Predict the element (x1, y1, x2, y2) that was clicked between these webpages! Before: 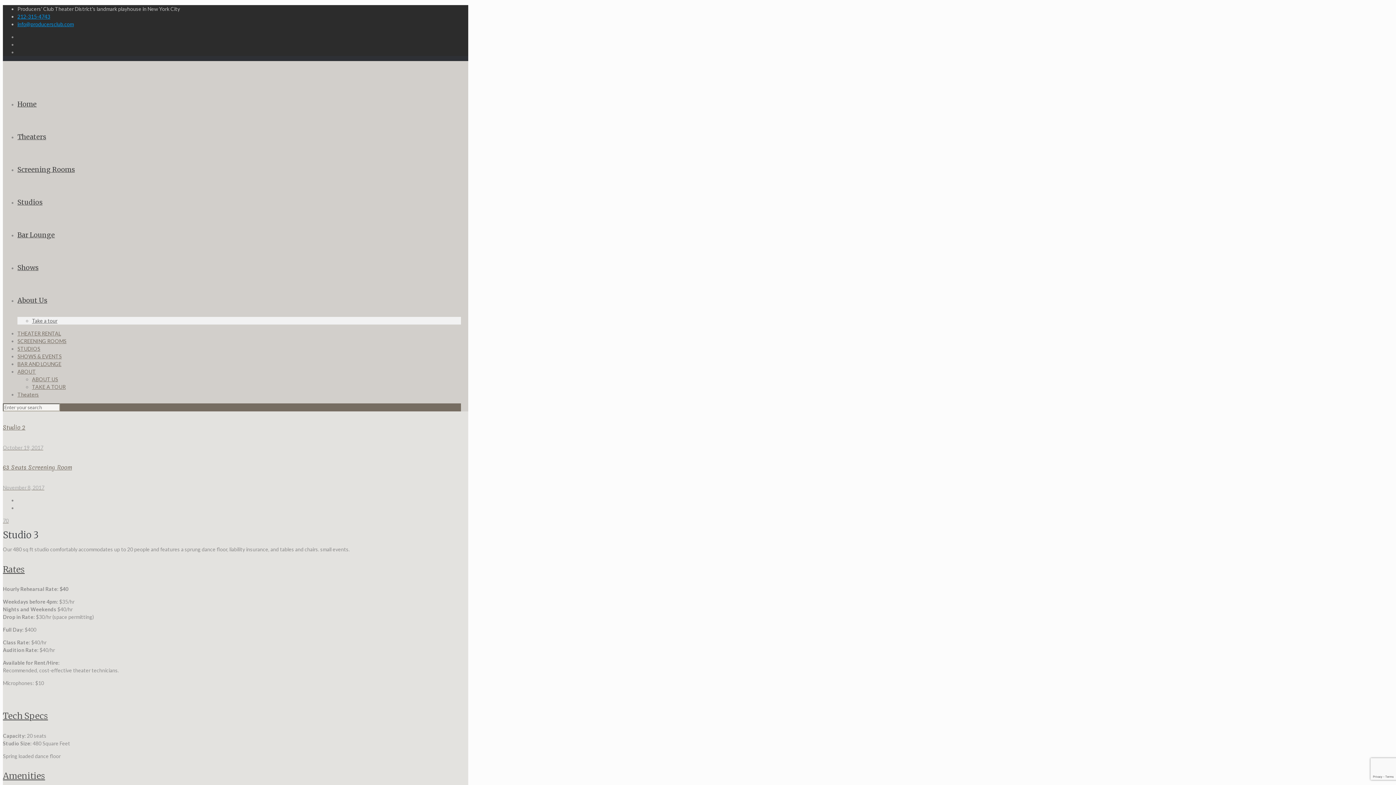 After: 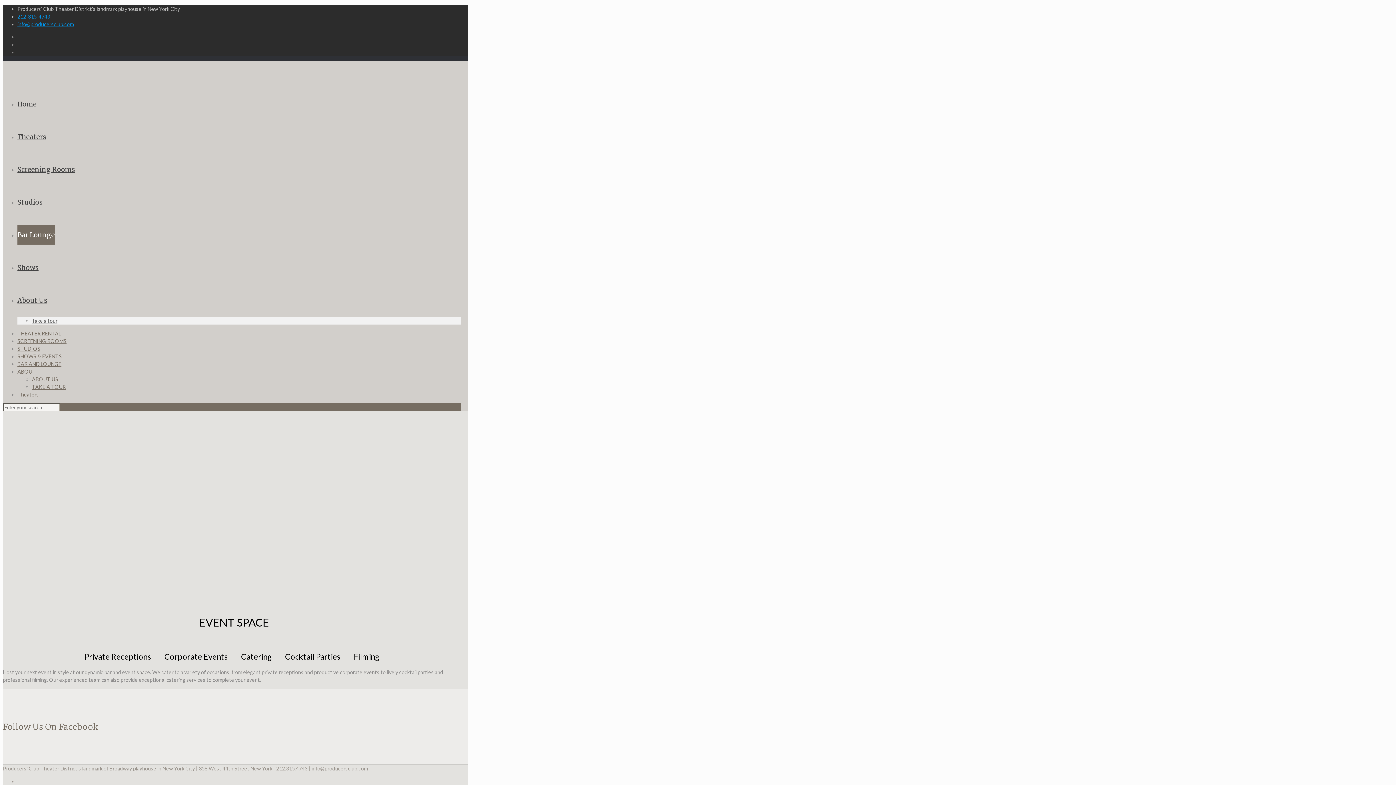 Action: label: Bar Lounge bbox: (17, 225, 54, 244)